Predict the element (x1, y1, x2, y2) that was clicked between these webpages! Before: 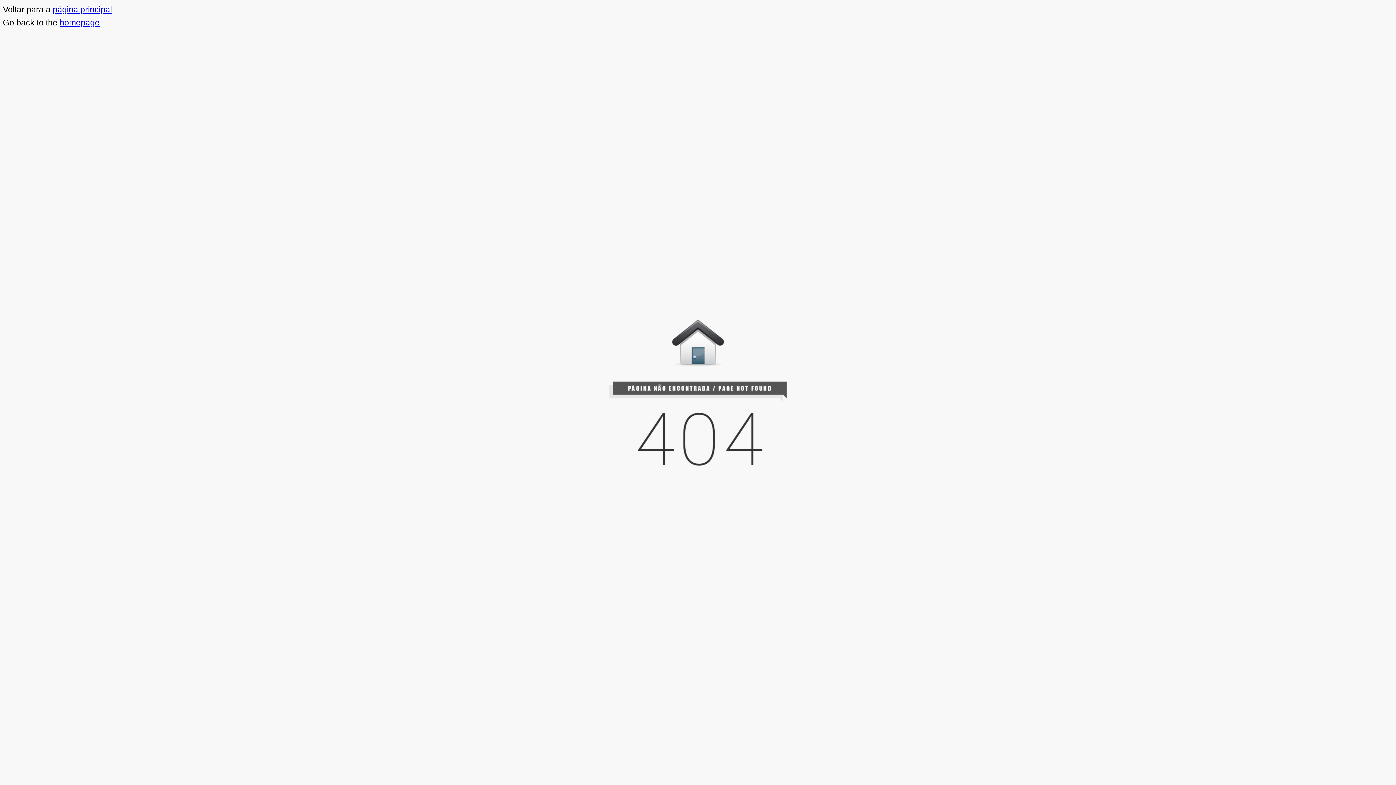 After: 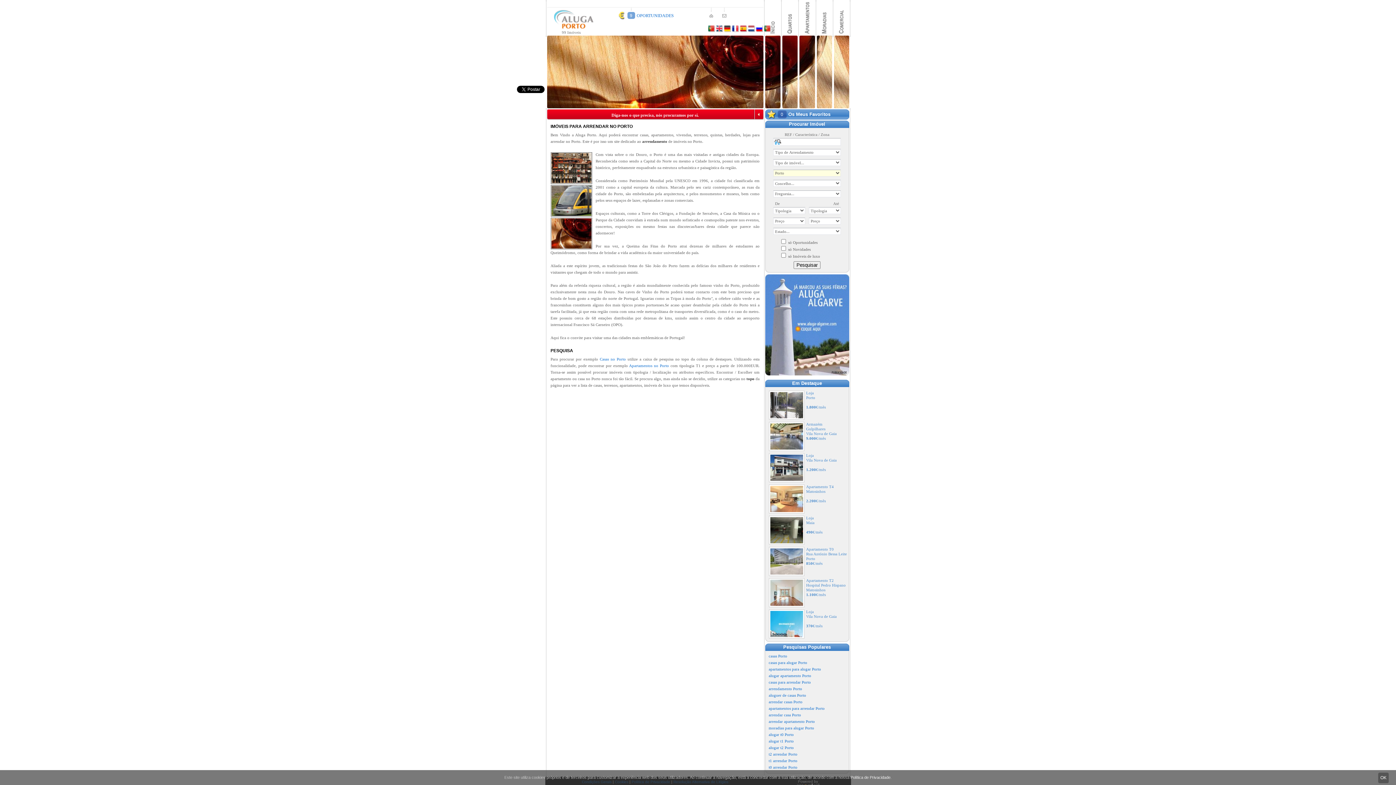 Action: label: página principal bbox: (52, 4, 112, 14)